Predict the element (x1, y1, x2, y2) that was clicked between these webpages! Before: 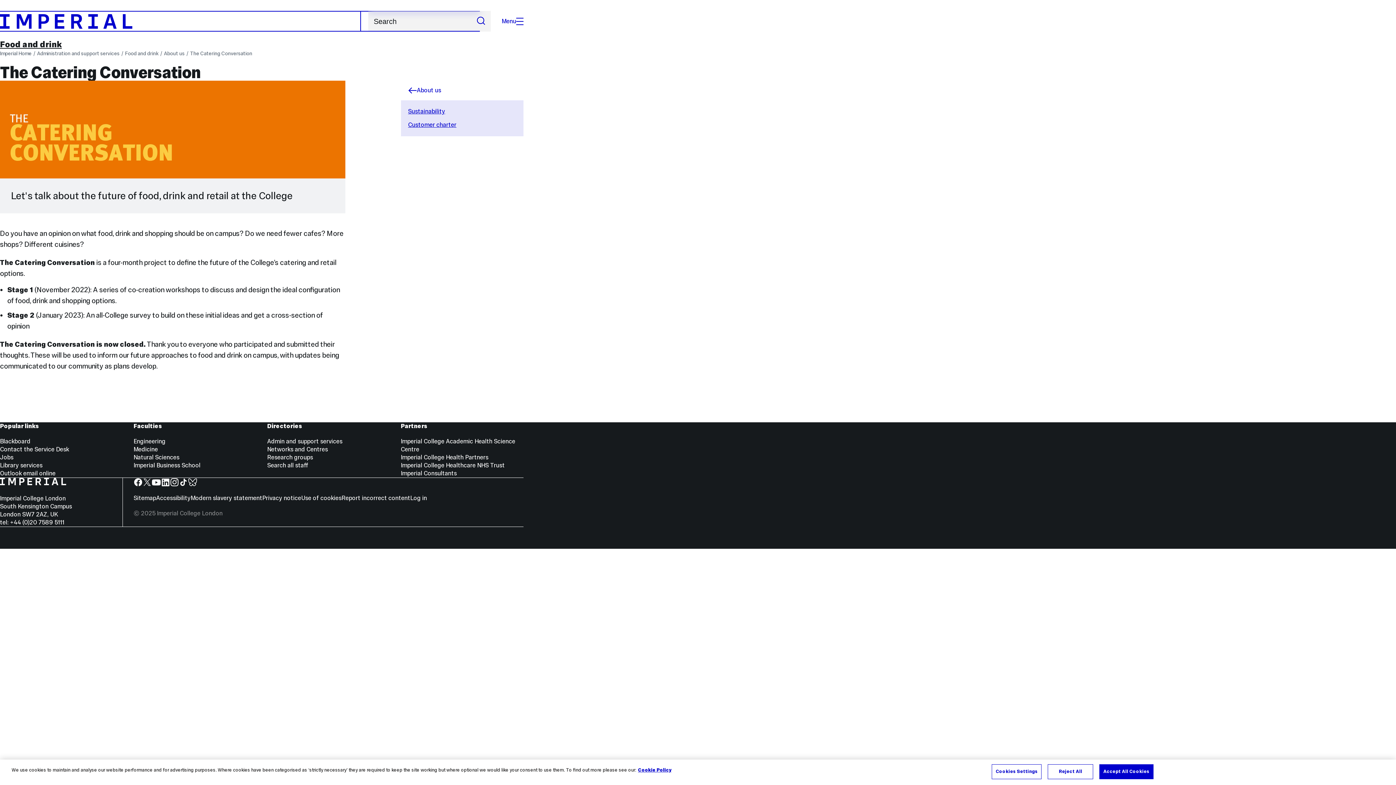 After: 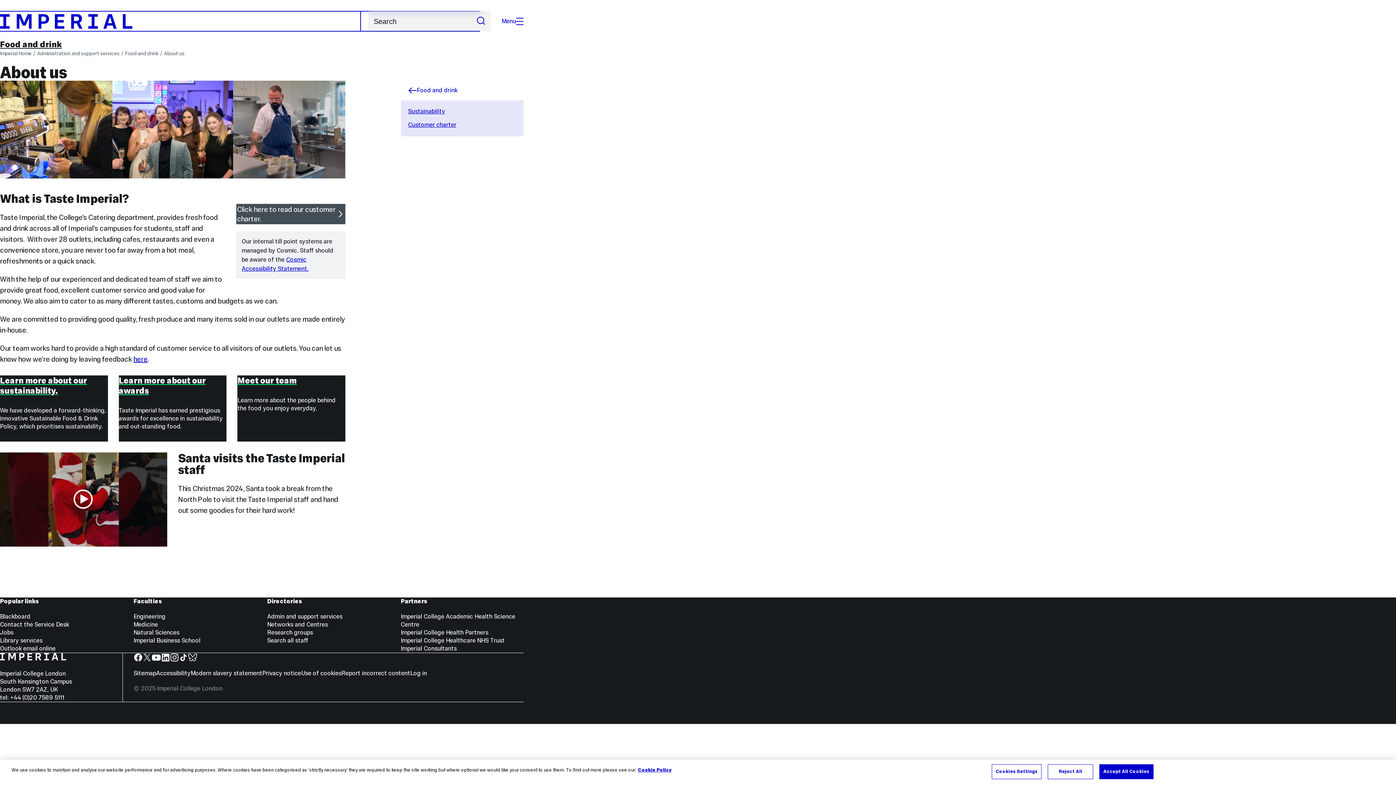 Action: label: About us bbox: (408, 86, 516, 94)